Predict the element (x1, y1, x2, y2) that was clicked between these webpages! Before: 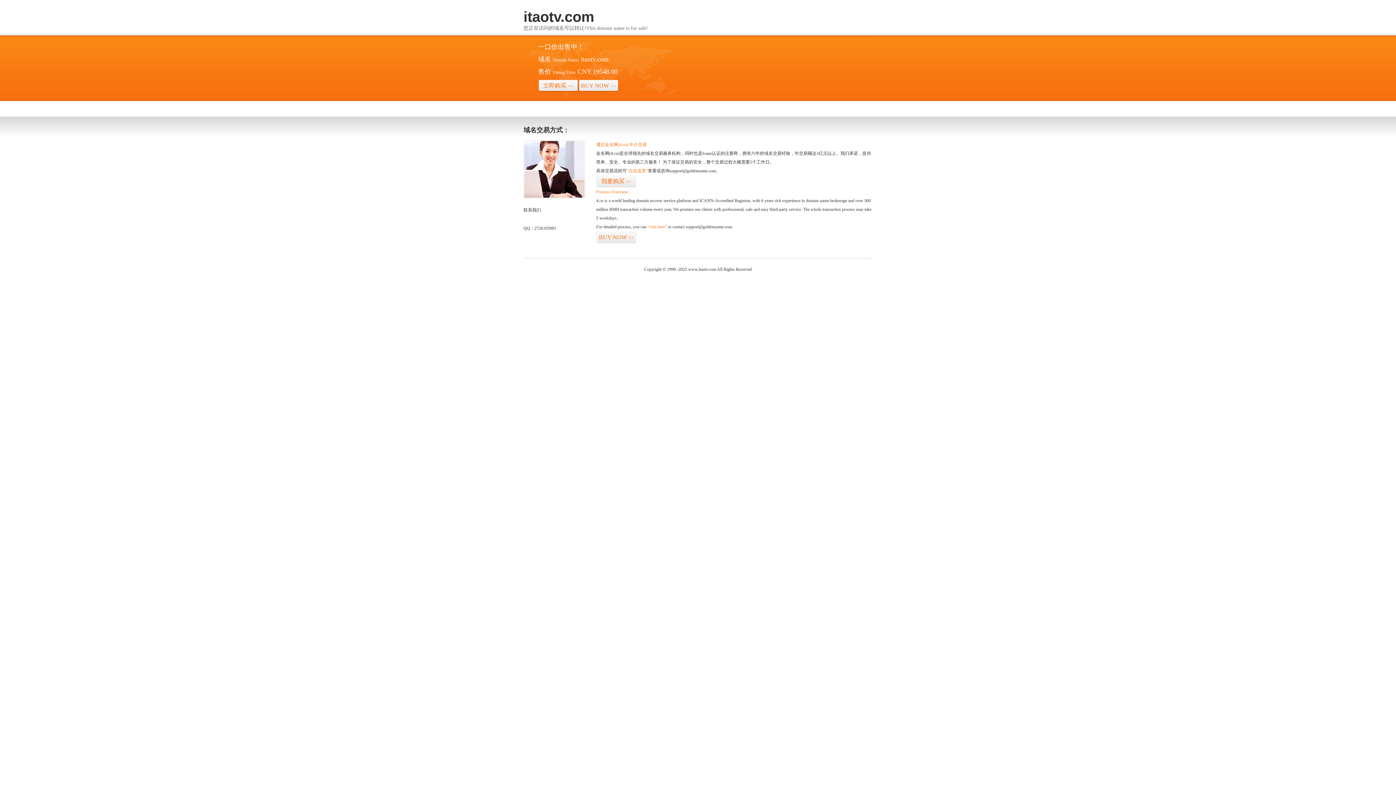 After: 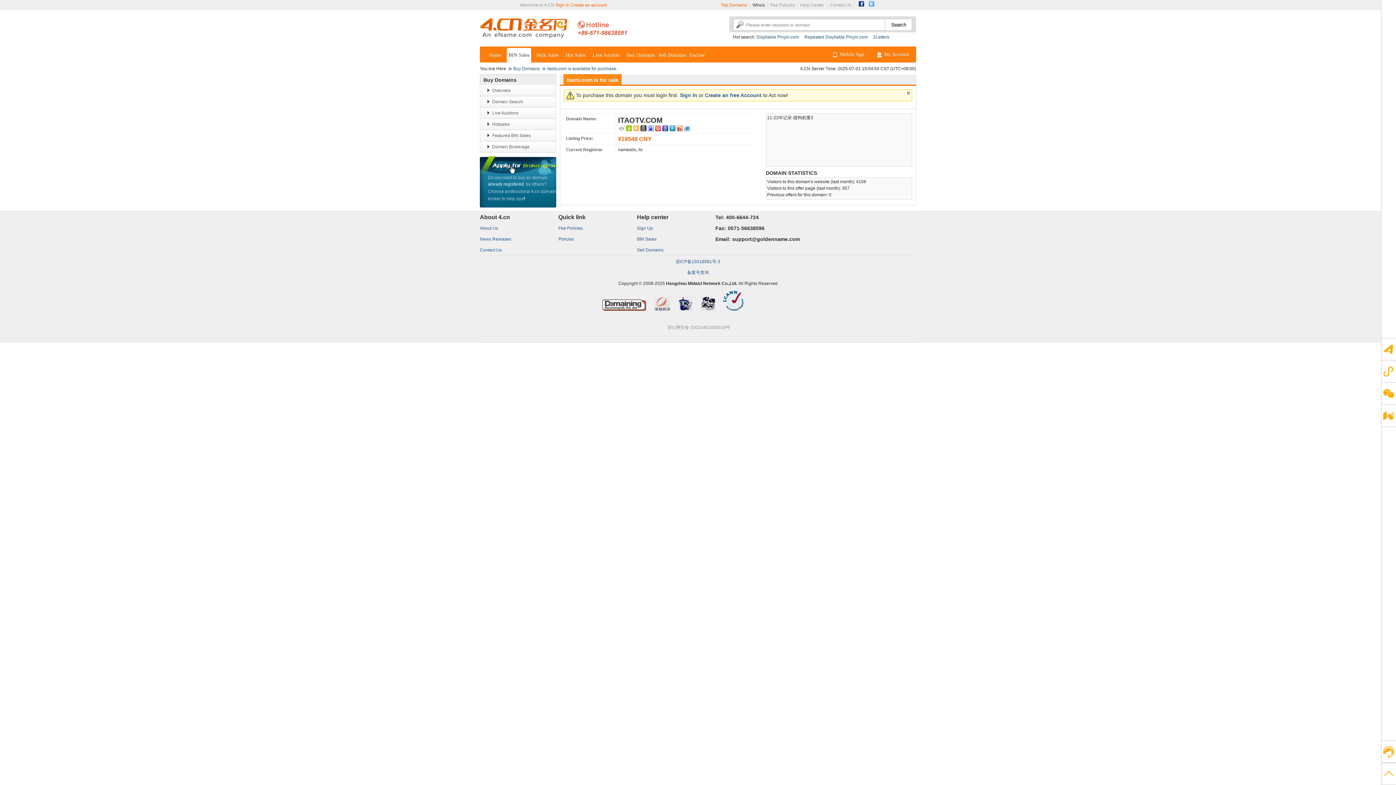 Action: bbox: (596, 175, 636, 187) label: 我要购买>>